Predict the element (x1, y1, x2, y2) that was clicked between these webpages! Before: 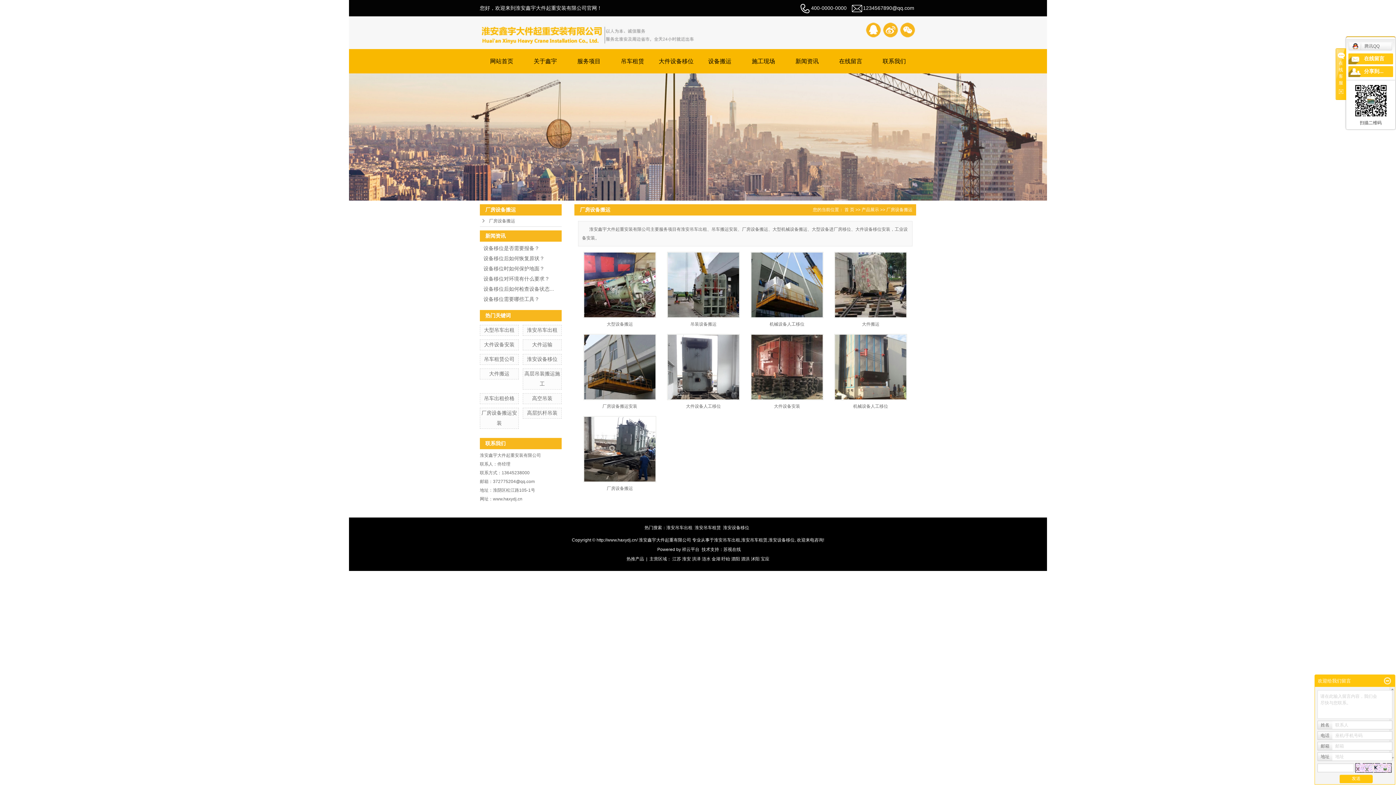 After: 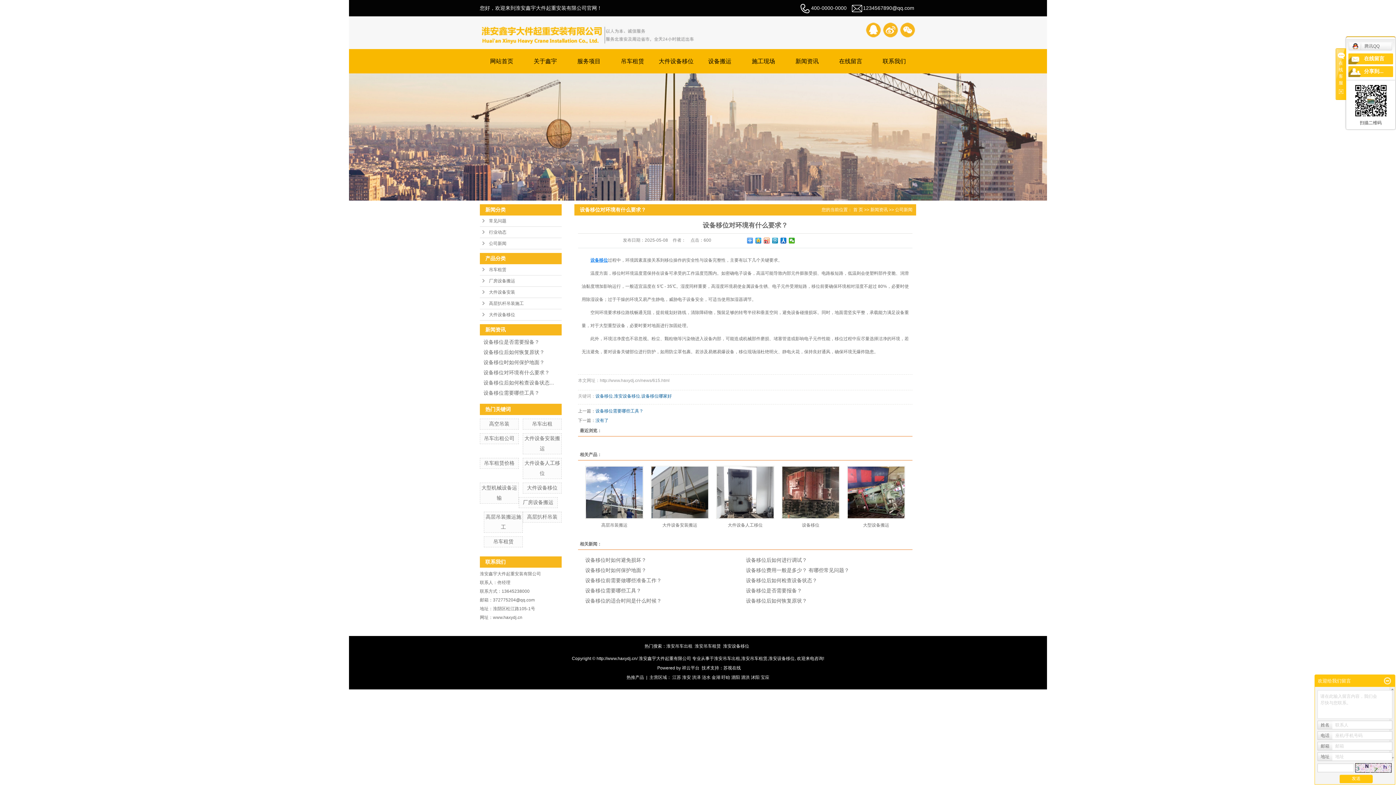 Action: label: 设备移位对环境有什么要求？ bbox: (483, 276, 549, 281)